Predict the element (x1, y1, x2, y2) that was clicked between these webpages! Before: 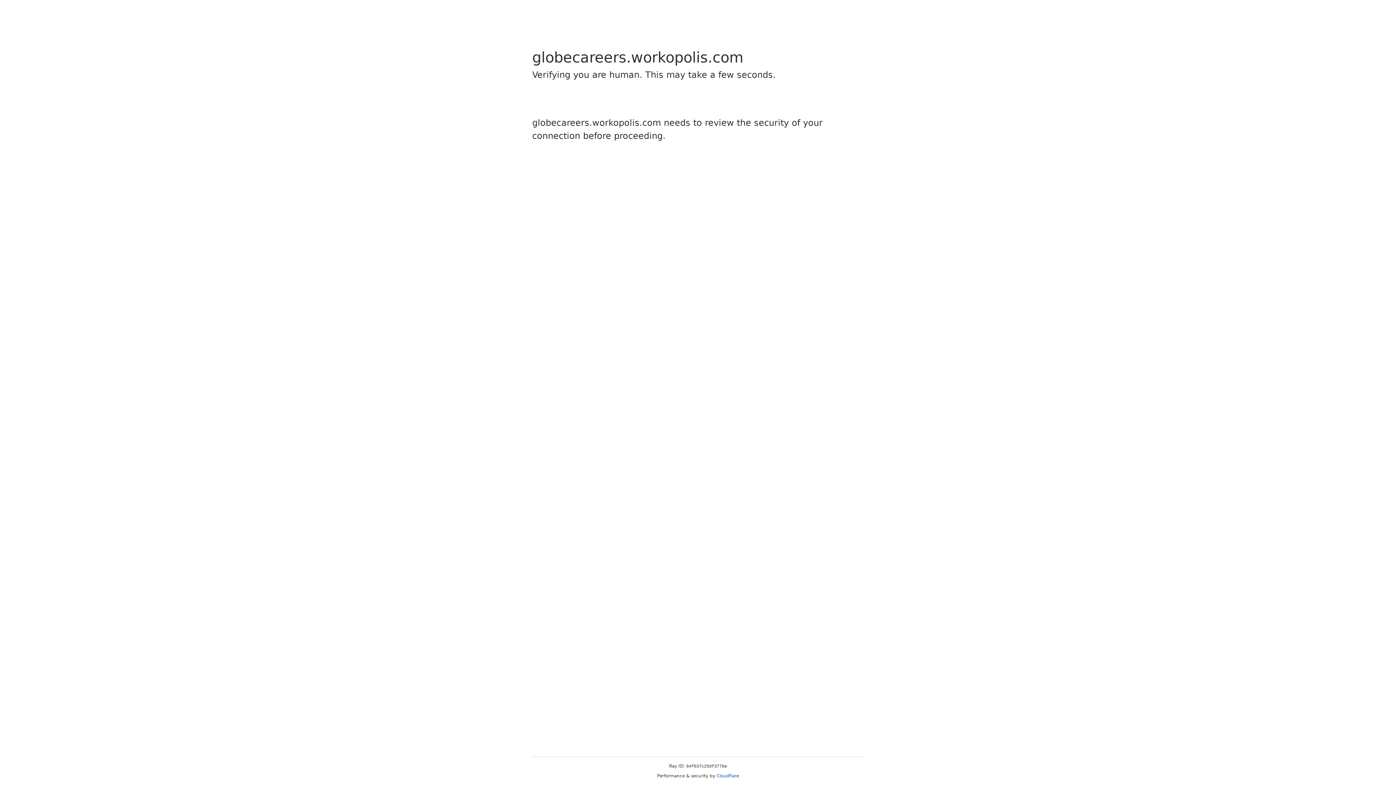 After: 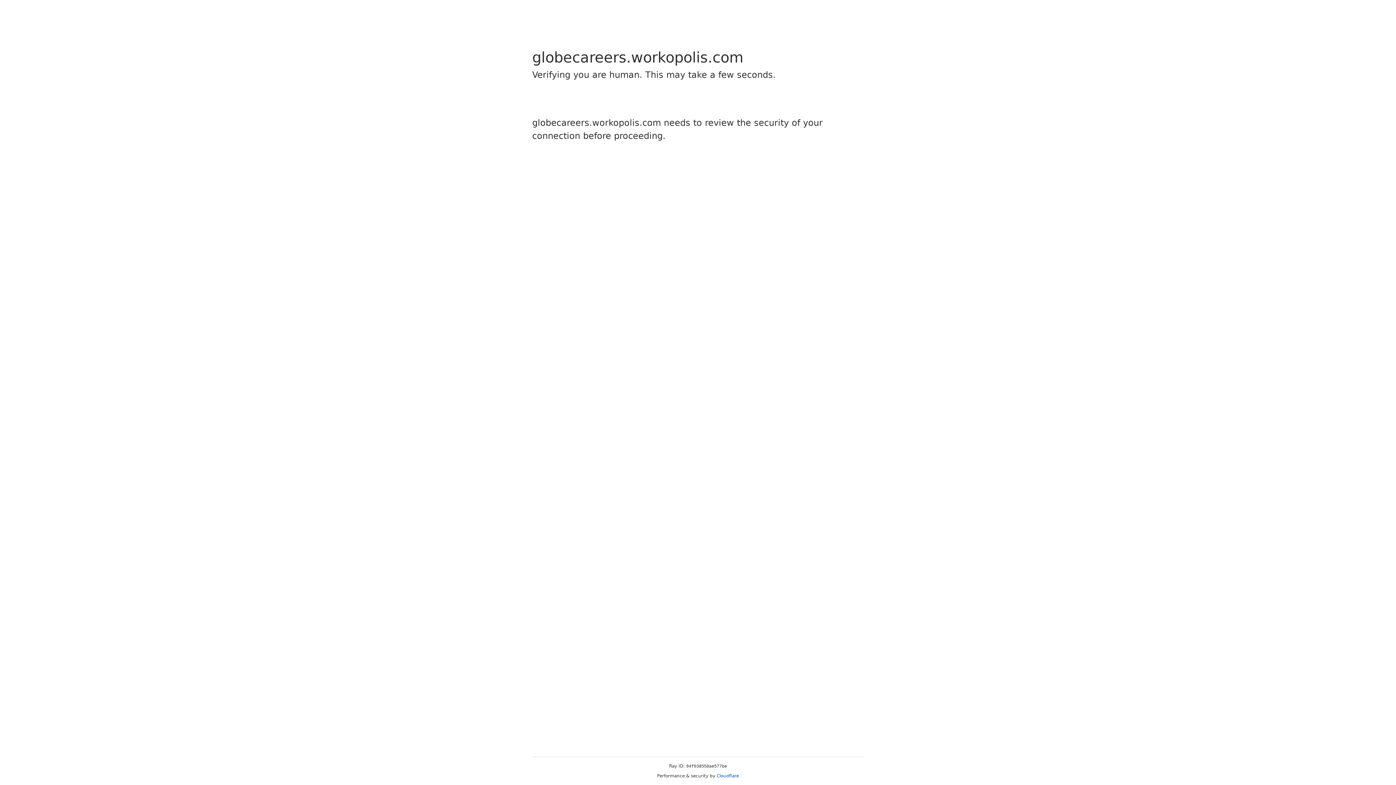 Action: bbox: (716, 773, 739, 778) label: Cloudflare